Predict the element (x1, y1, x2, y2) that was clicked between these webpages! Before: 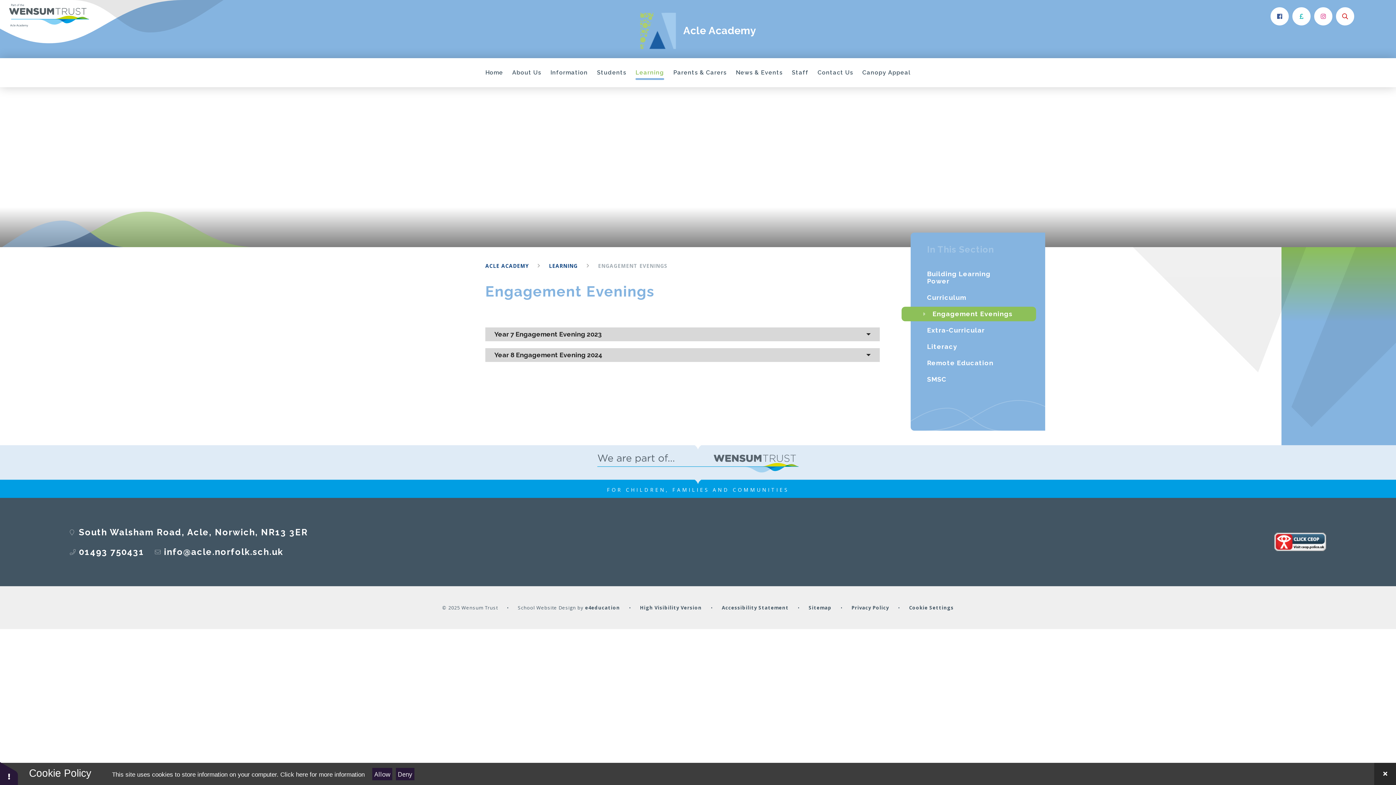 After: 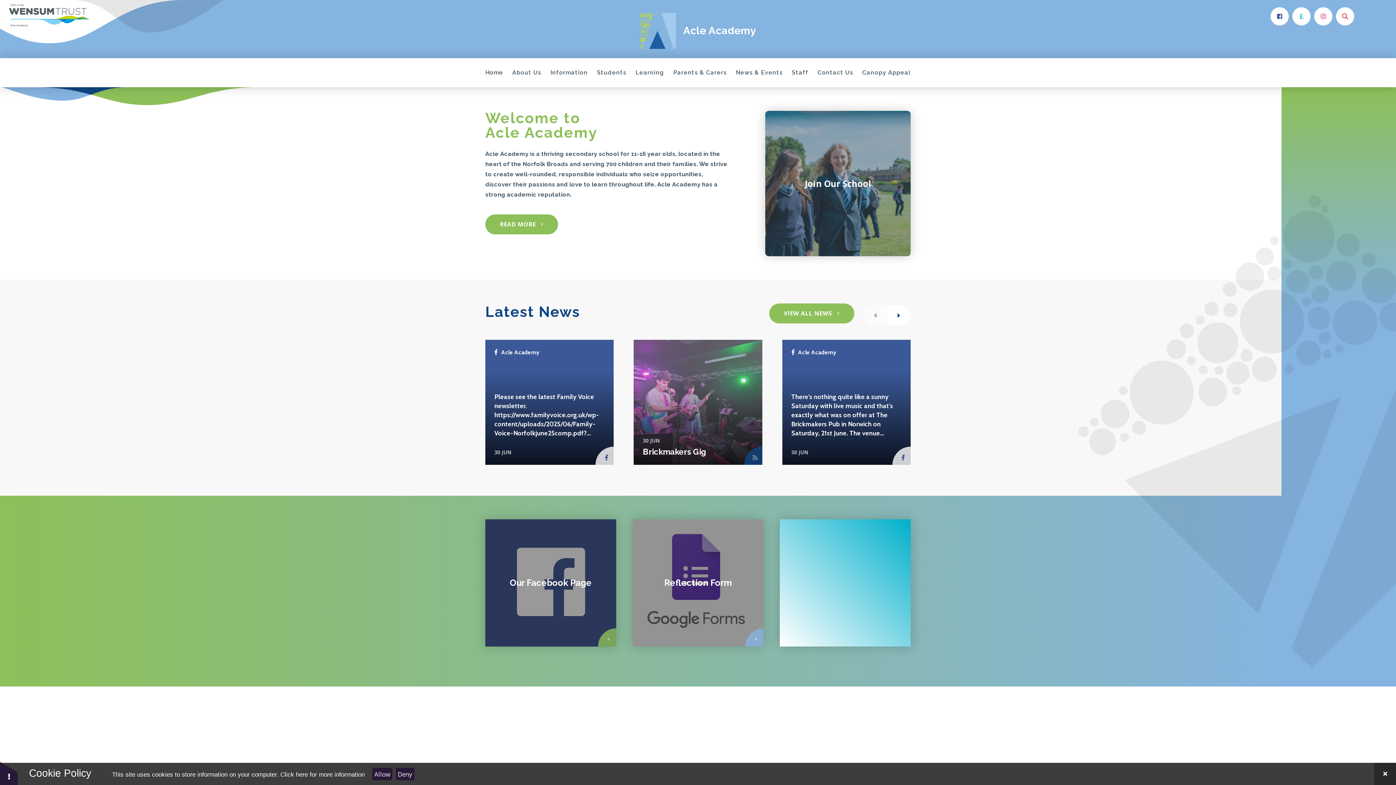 Action: bbox: (640, 12, 756, 49) label: Acle Academy